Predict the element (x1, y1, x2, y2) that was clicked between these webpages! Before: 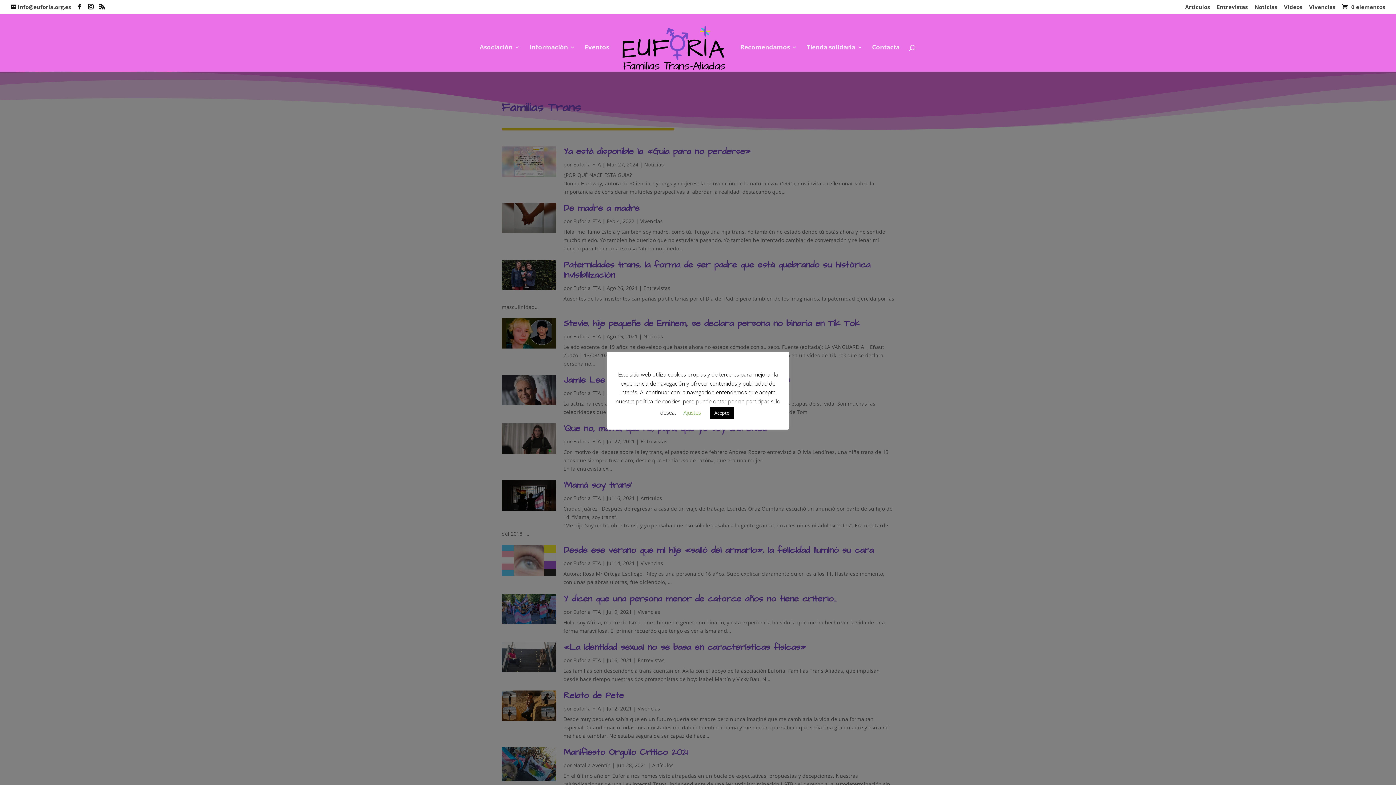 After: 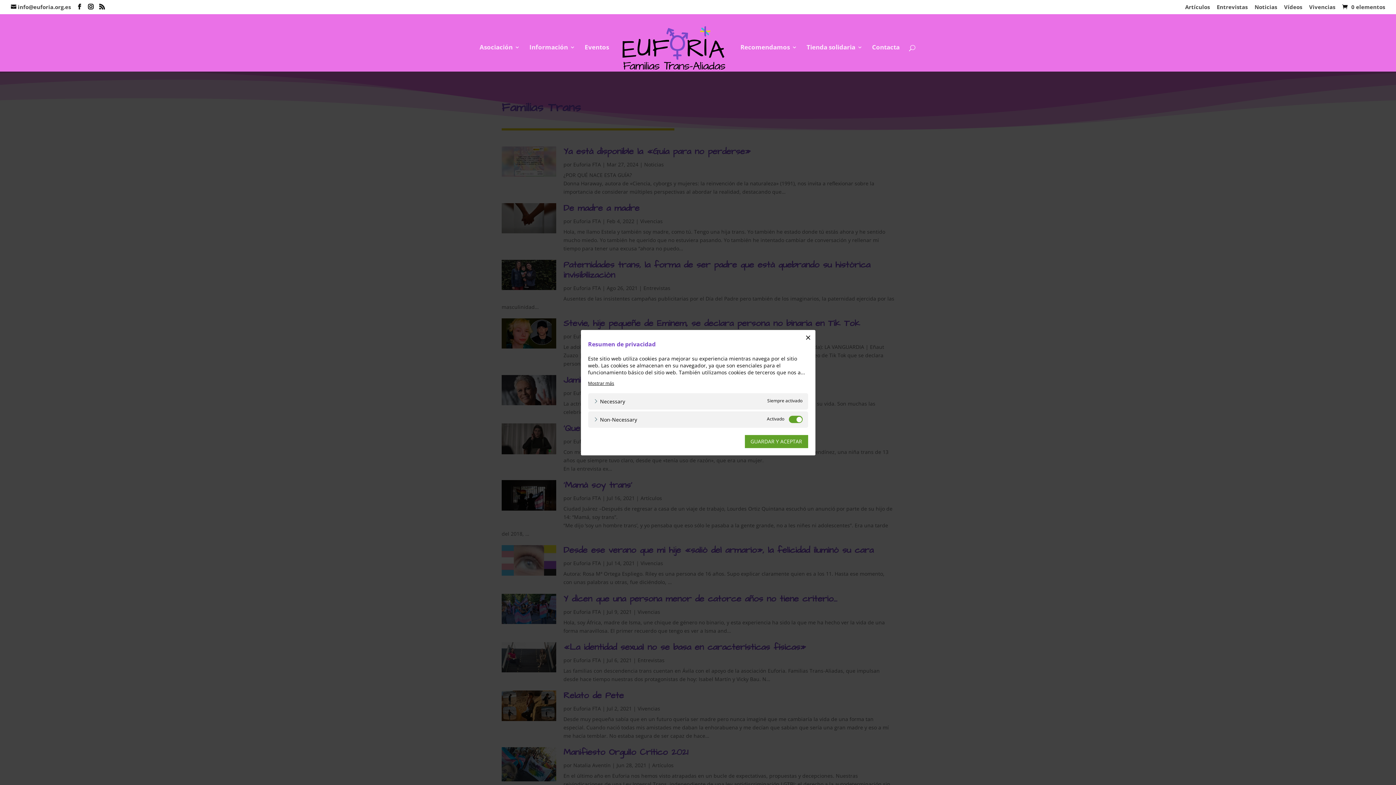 Action: label: Ajustes bbox: (683, 408, 701, 416)